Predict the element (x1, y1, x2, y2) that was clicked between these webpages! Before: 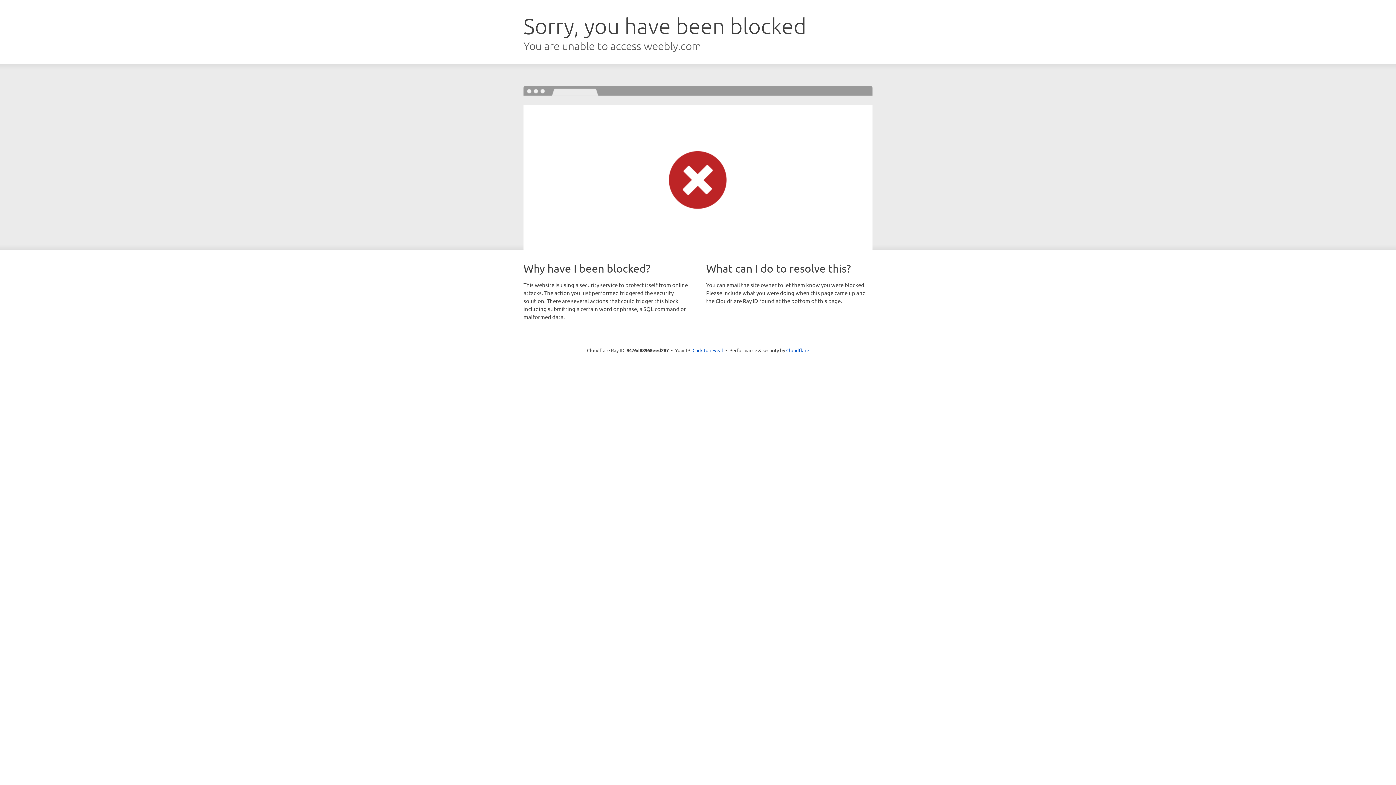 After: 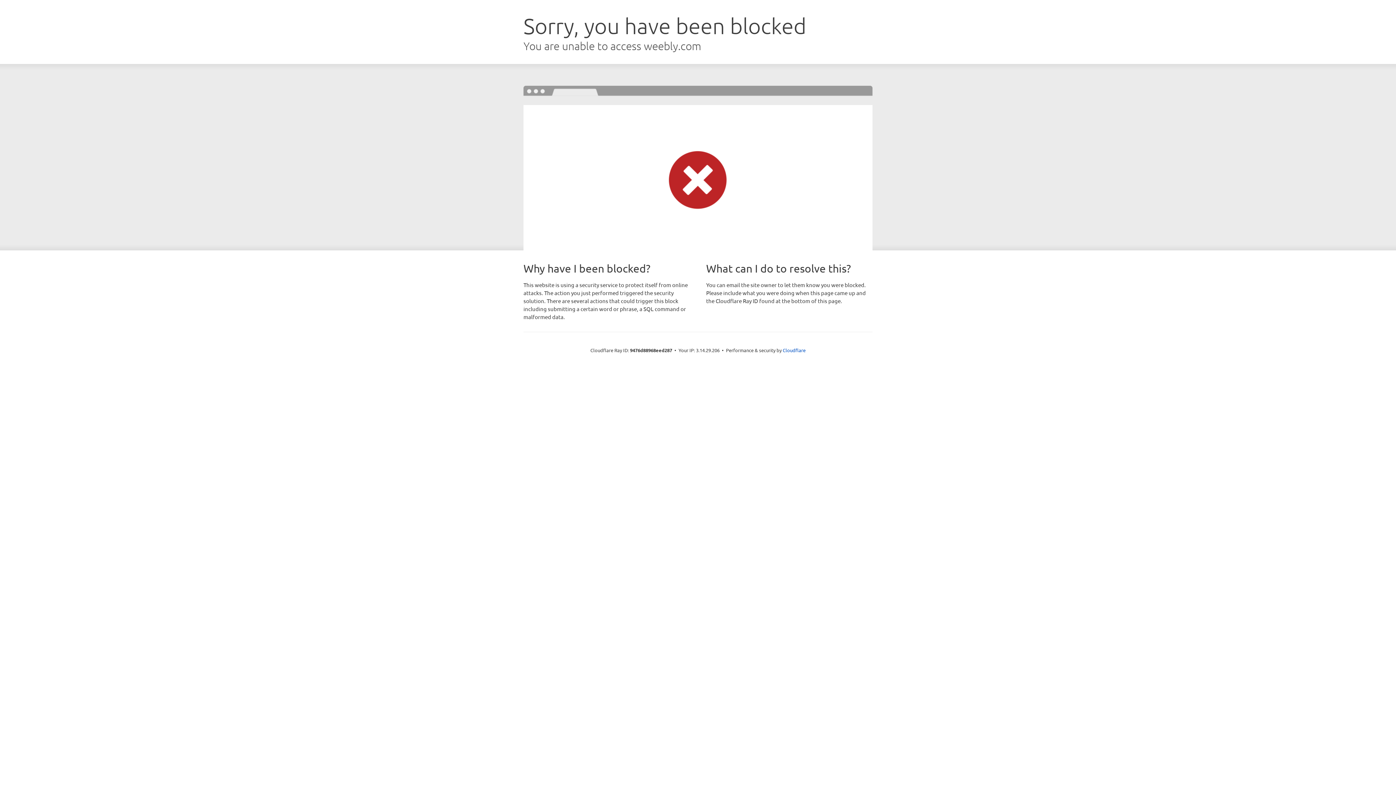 Action: label: Click to reveal bbox: (692, 346, 723, 353)